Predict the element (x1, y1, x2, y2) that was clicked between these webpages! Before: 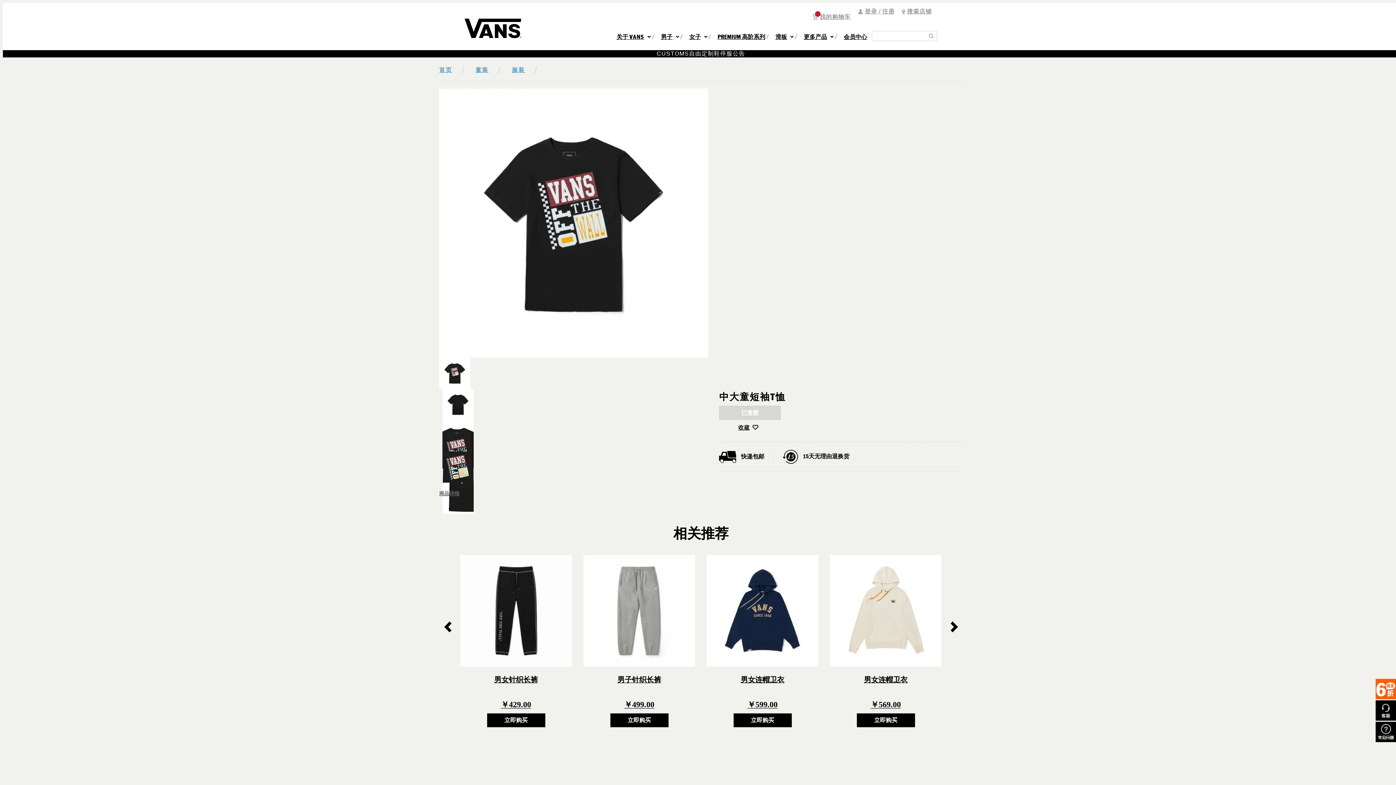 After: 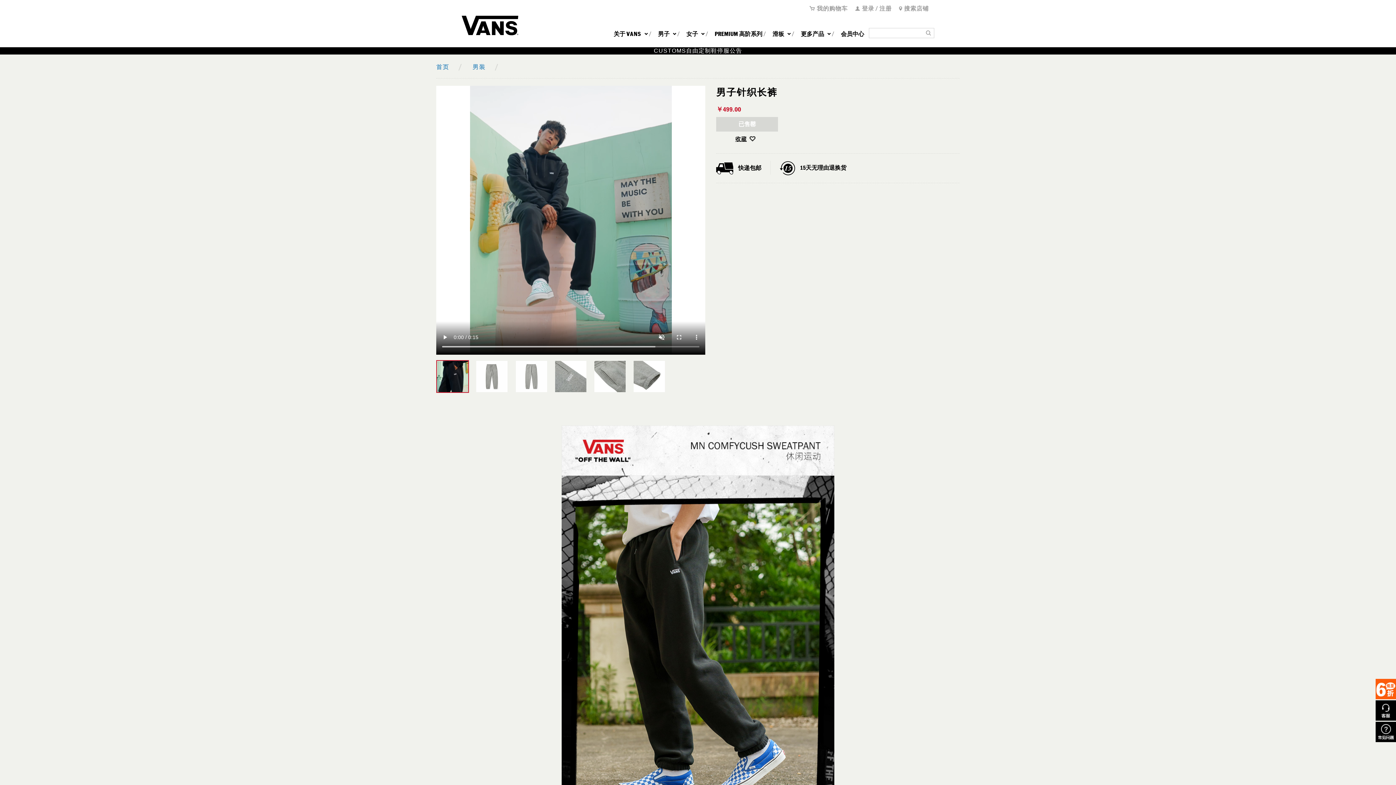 Action: bbox: (583, 555, 695, 727) label: 男子针织长裤
￥499.00
立即购买